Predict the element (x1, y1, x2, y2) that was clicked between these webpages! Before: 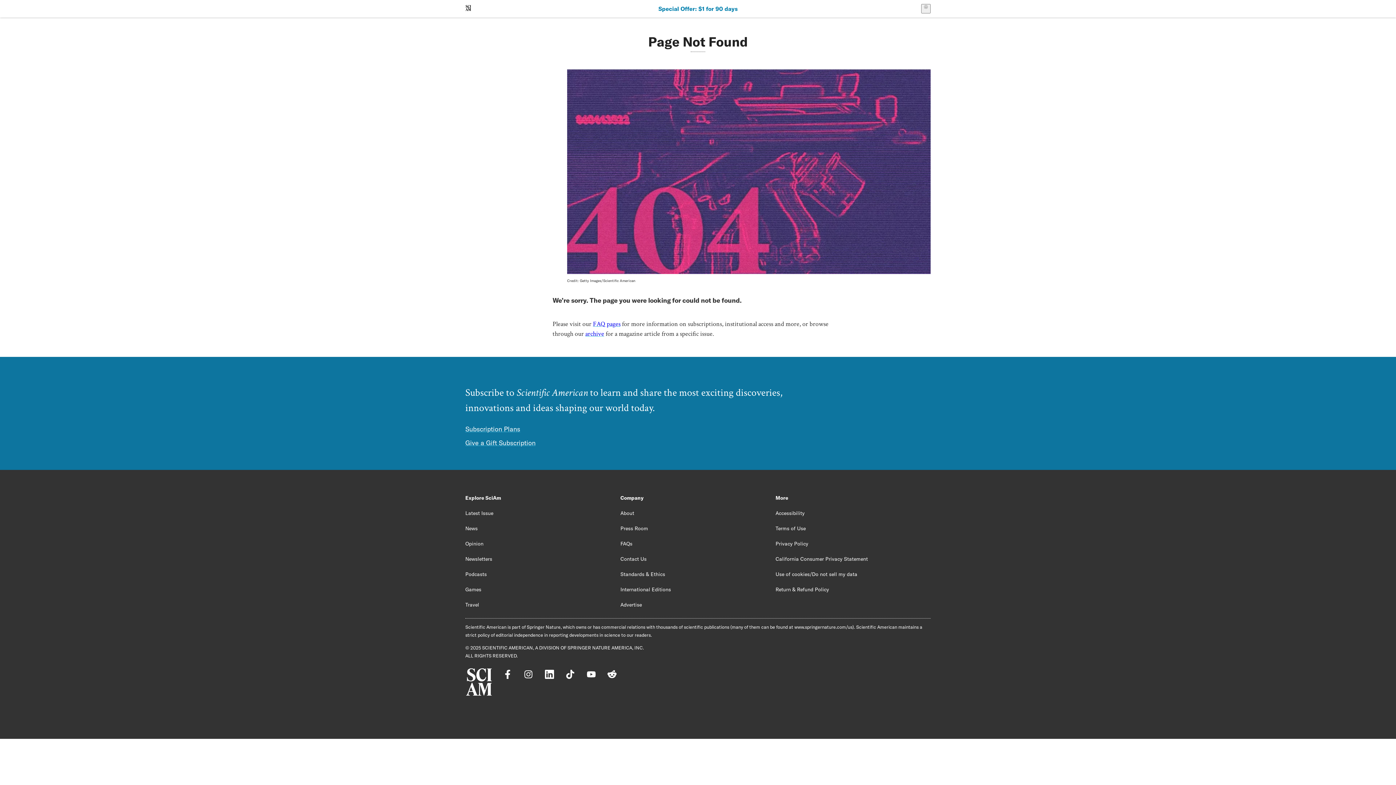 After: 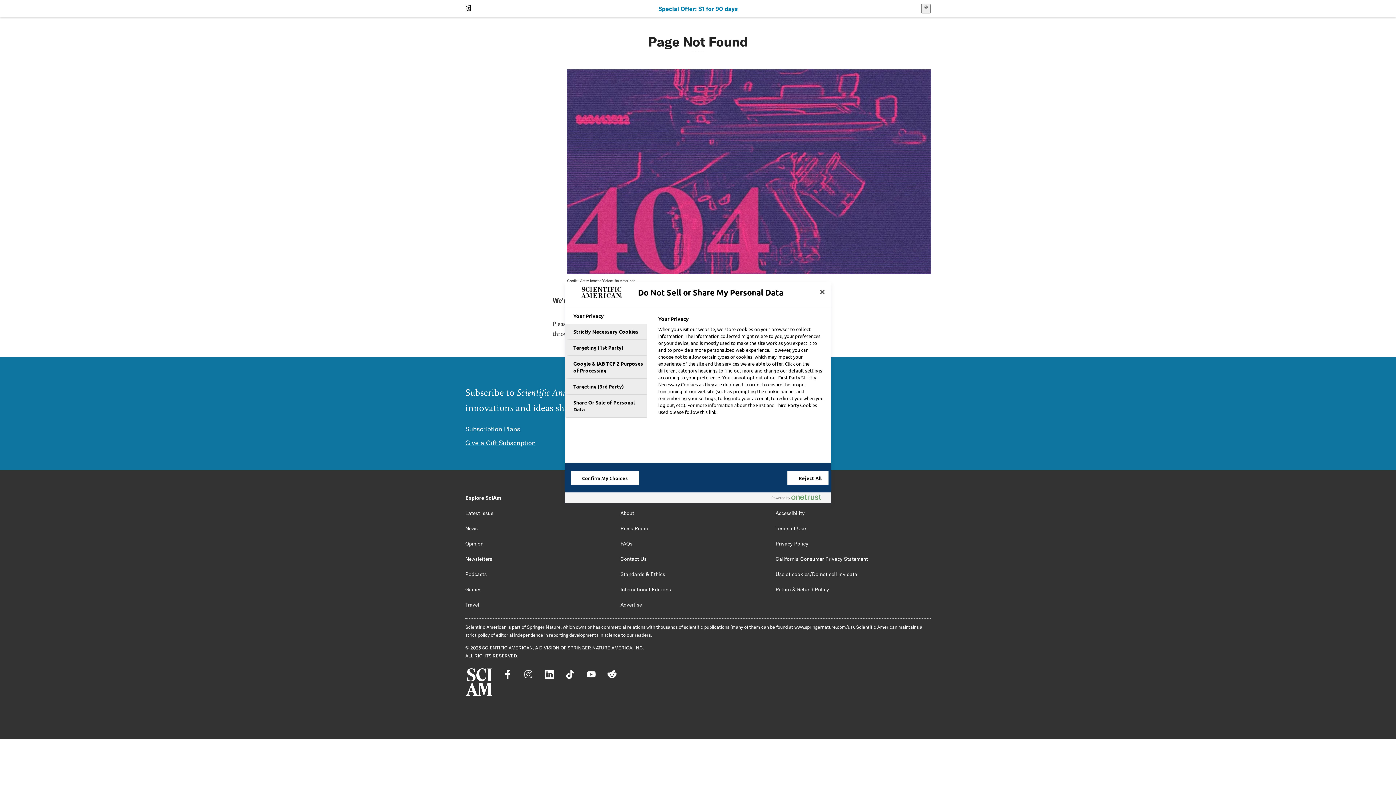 Action: bbox: (775, 571, 857, 577) label: Use of cookies/Do not sell my data